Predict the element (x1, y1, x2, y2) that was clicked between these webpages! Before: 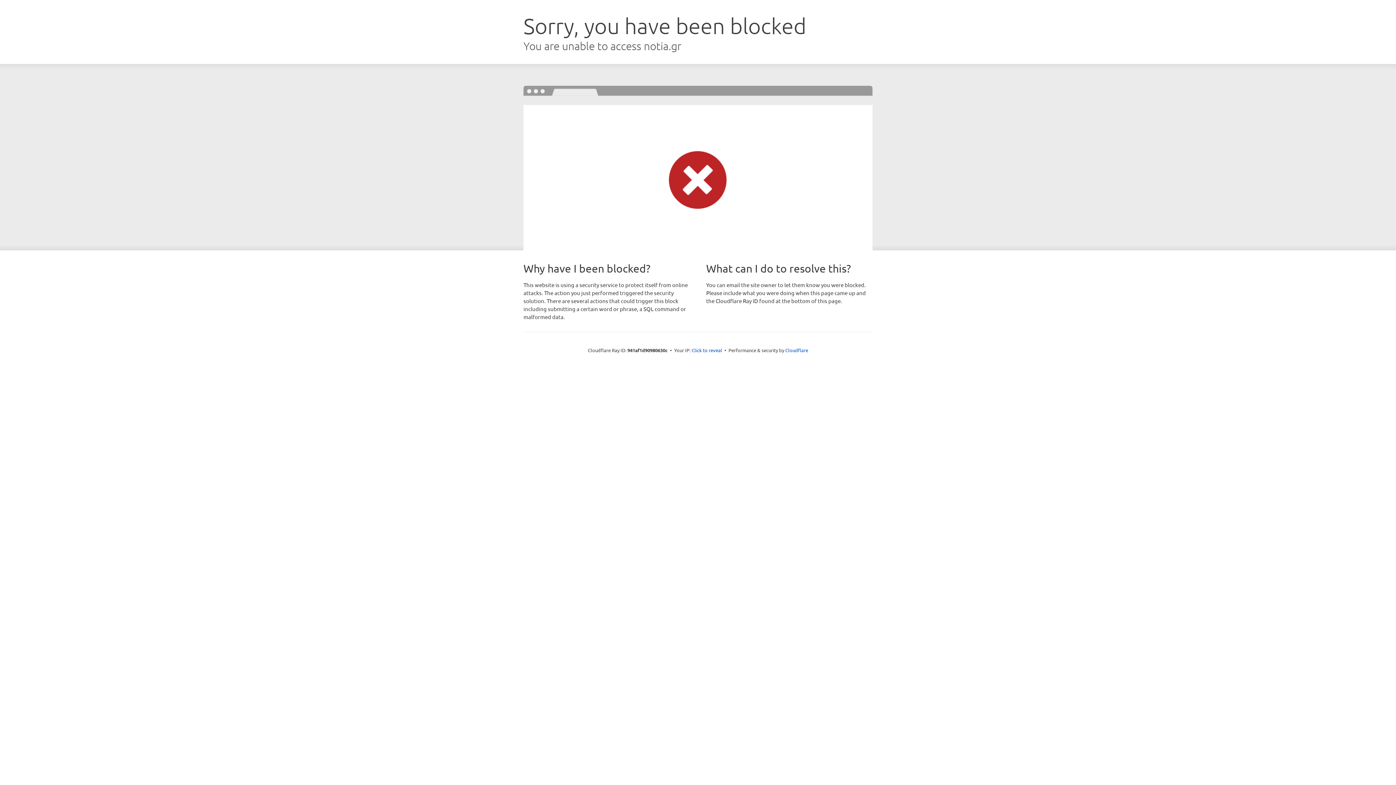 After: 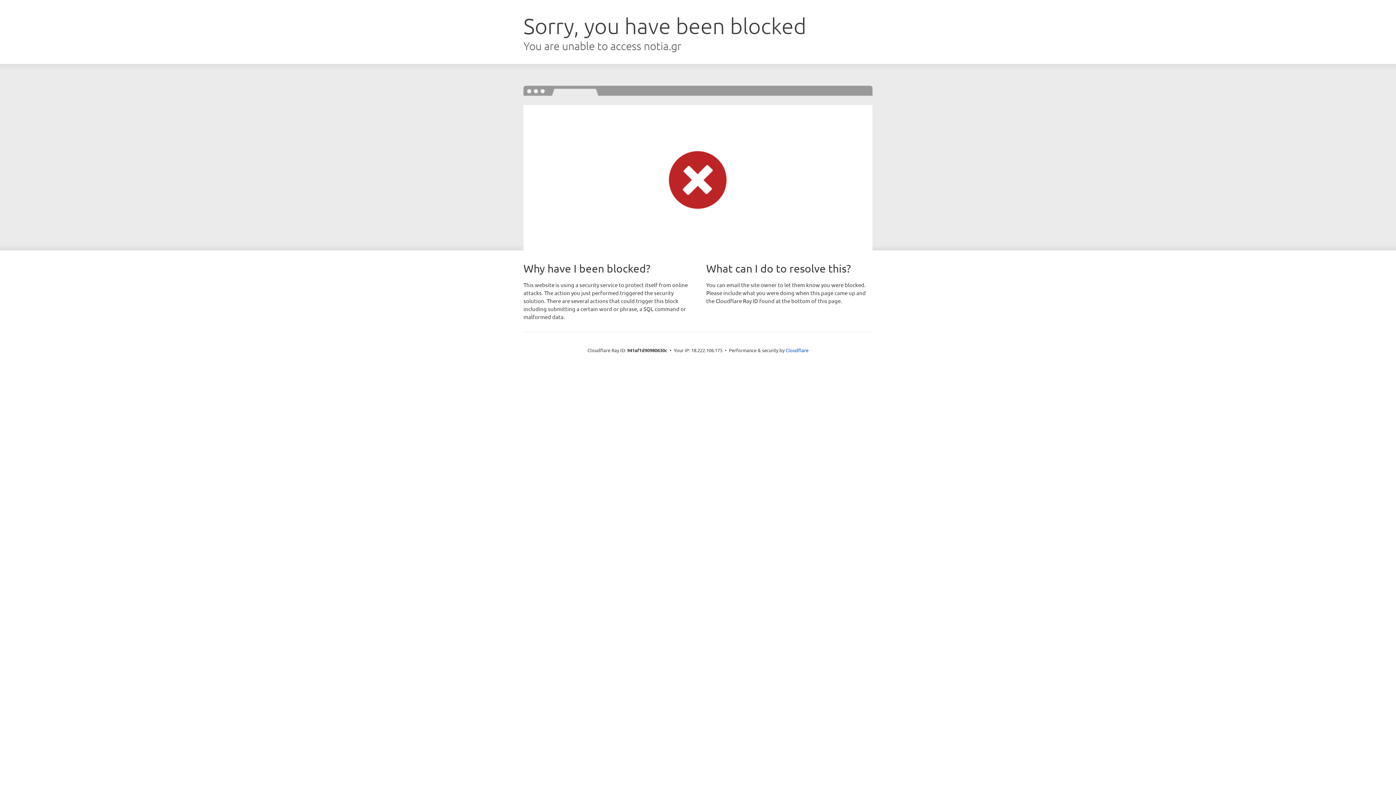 Action: bbox: (691, 346, 722, 353) label: Click to reveal